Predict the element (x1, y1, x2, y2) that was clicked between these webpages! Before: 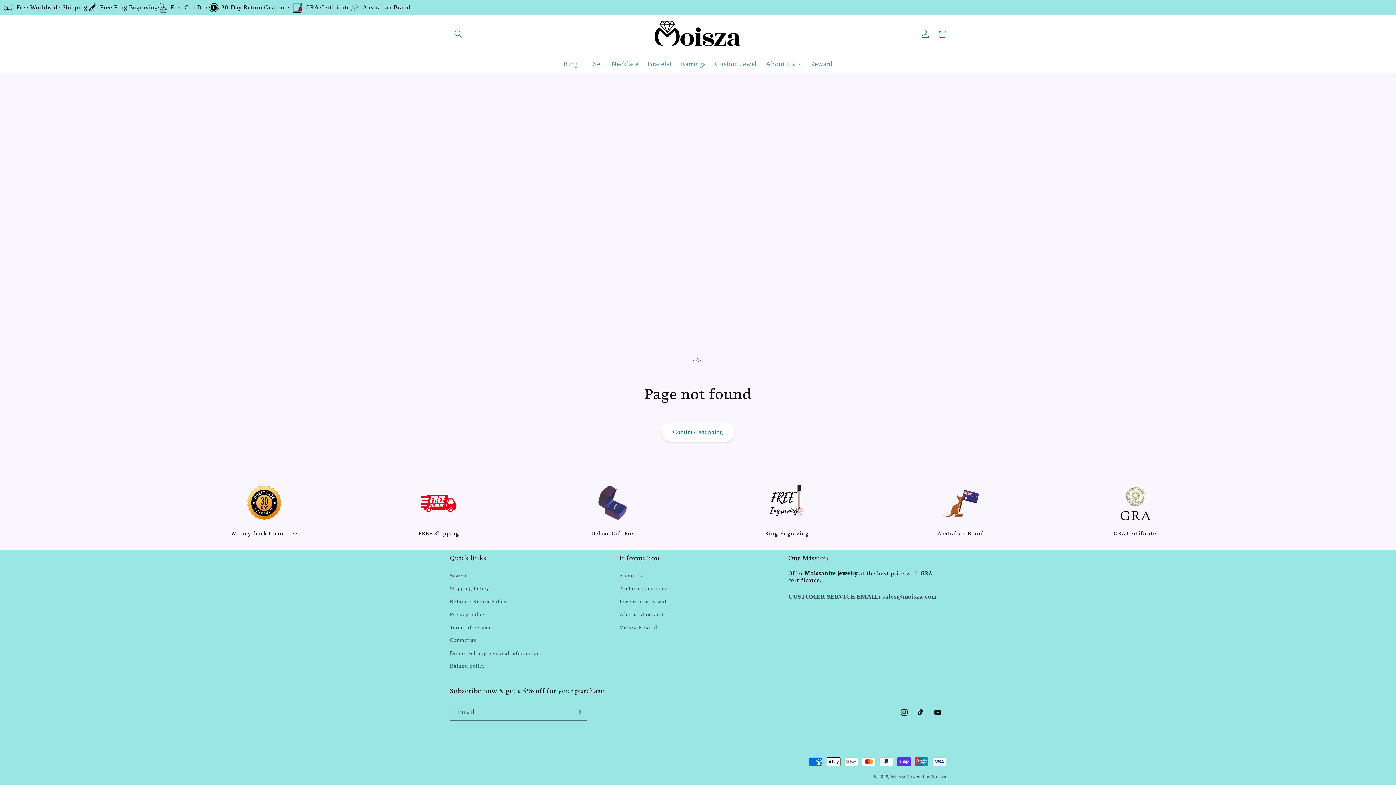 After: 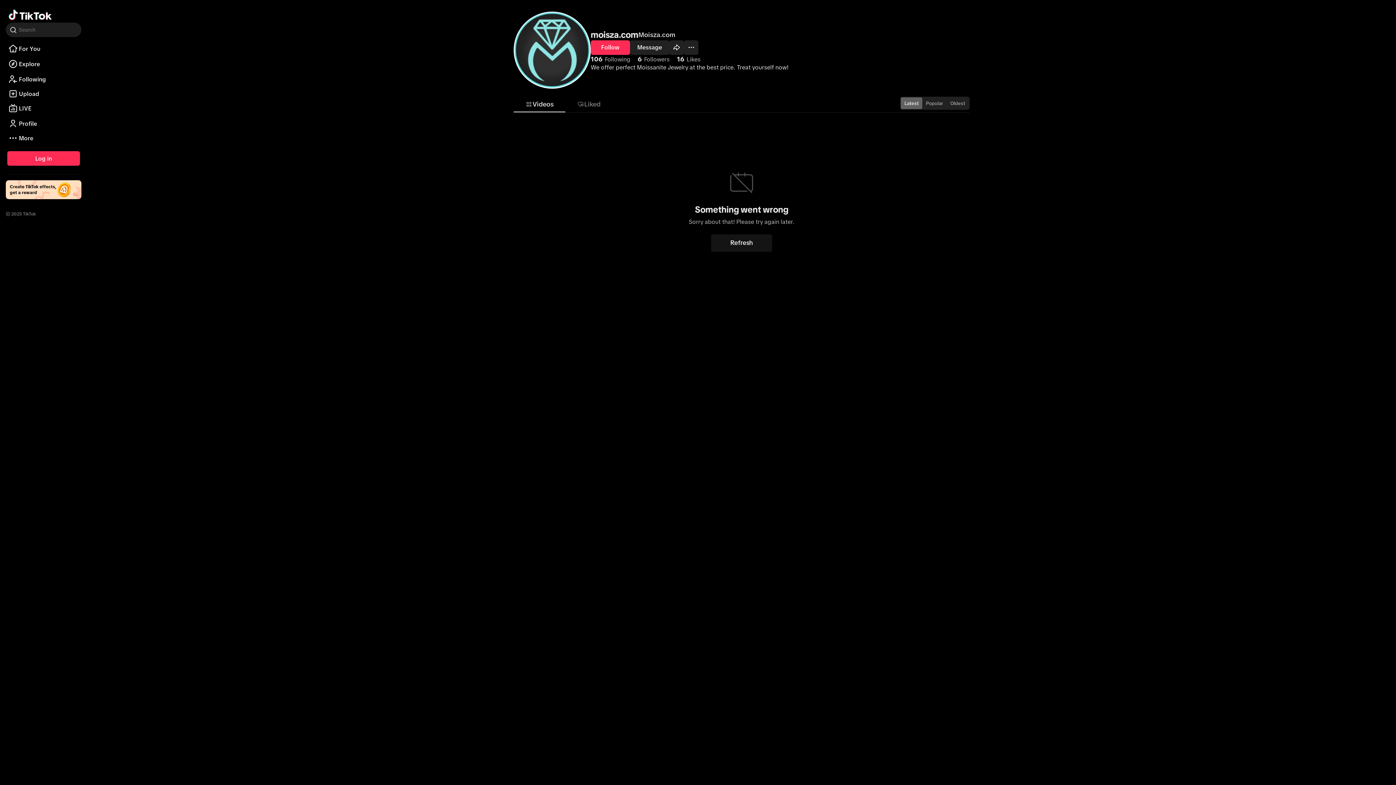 Action: label: TikTok bbox: (912, 704, 929, 721)